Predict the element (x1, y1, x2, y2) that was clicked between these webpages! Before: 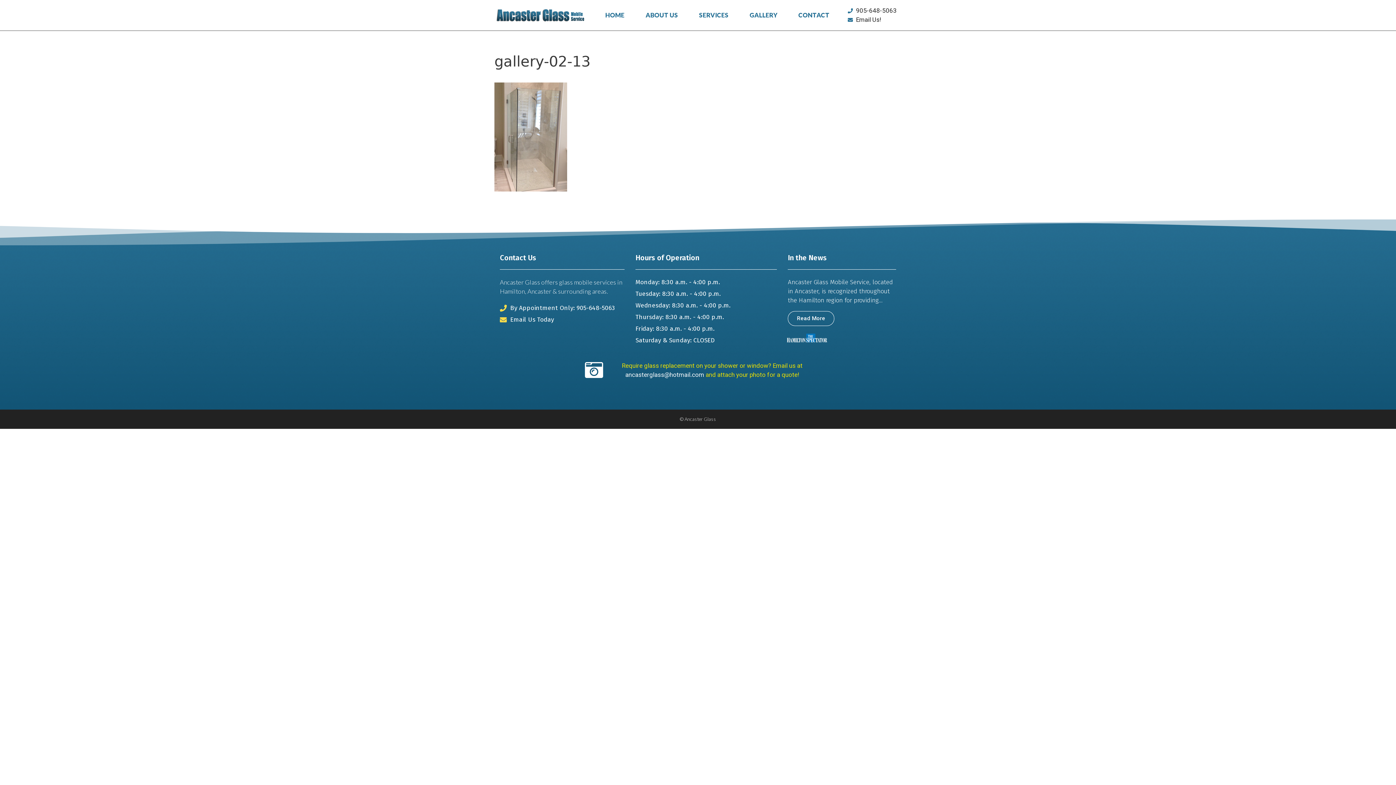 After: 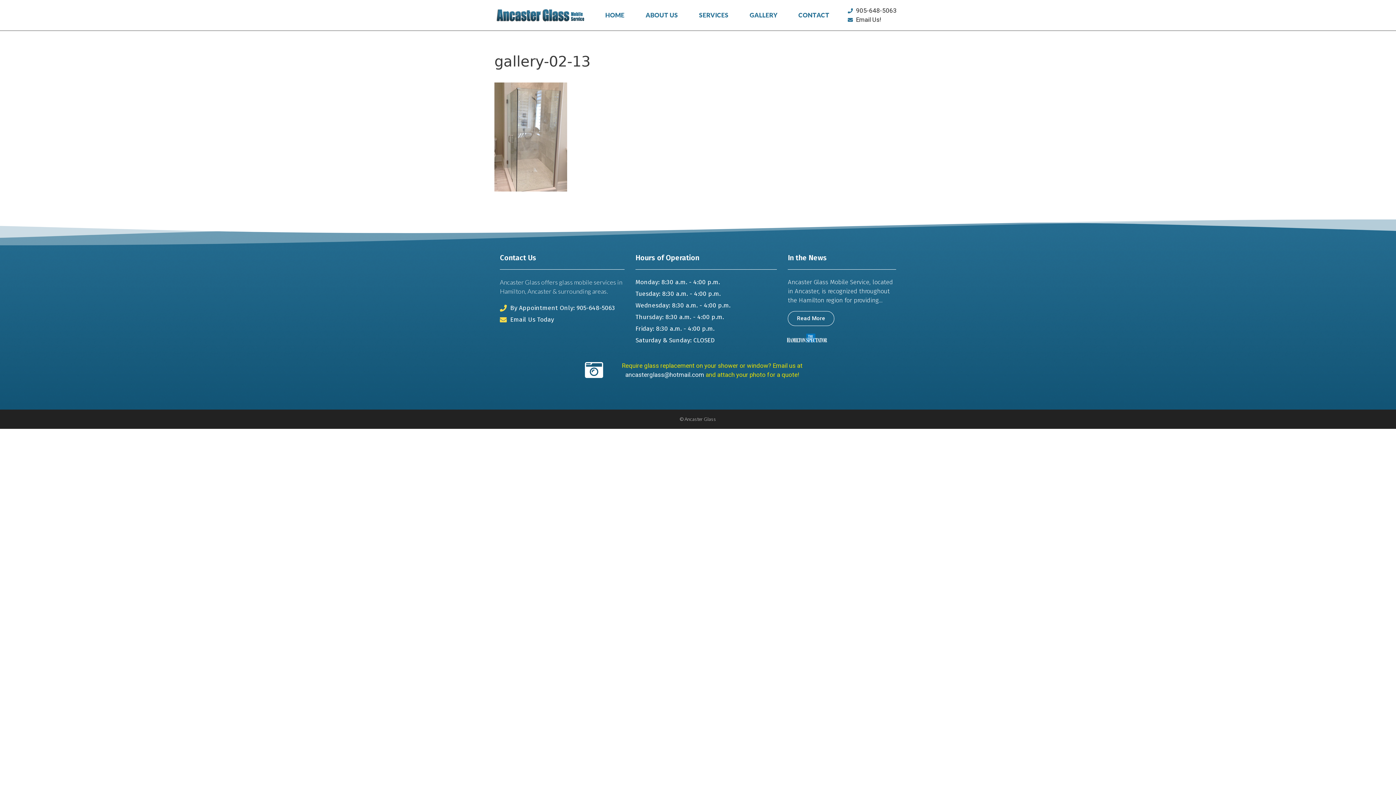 Action: label: 905-648-5063 bbox: (847, 6, 901, 15)